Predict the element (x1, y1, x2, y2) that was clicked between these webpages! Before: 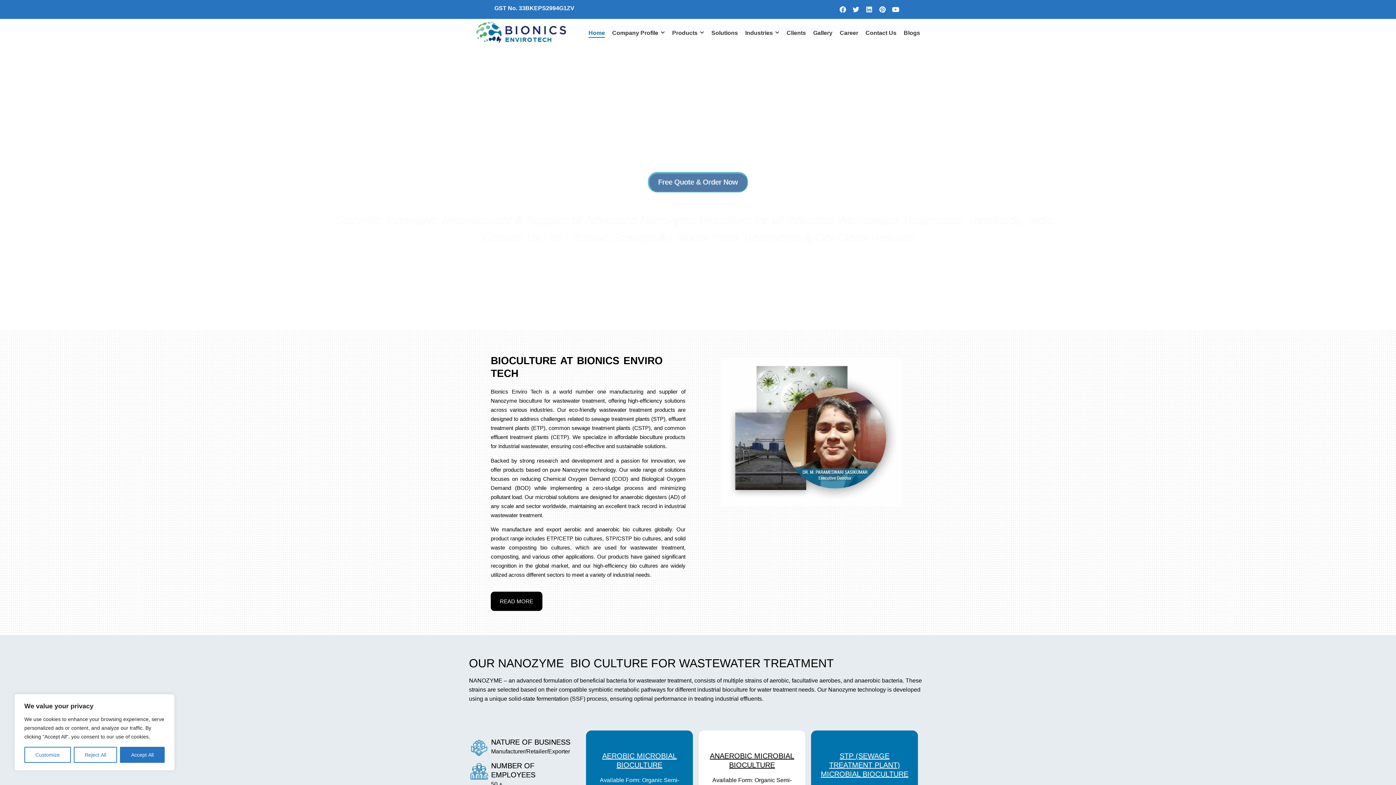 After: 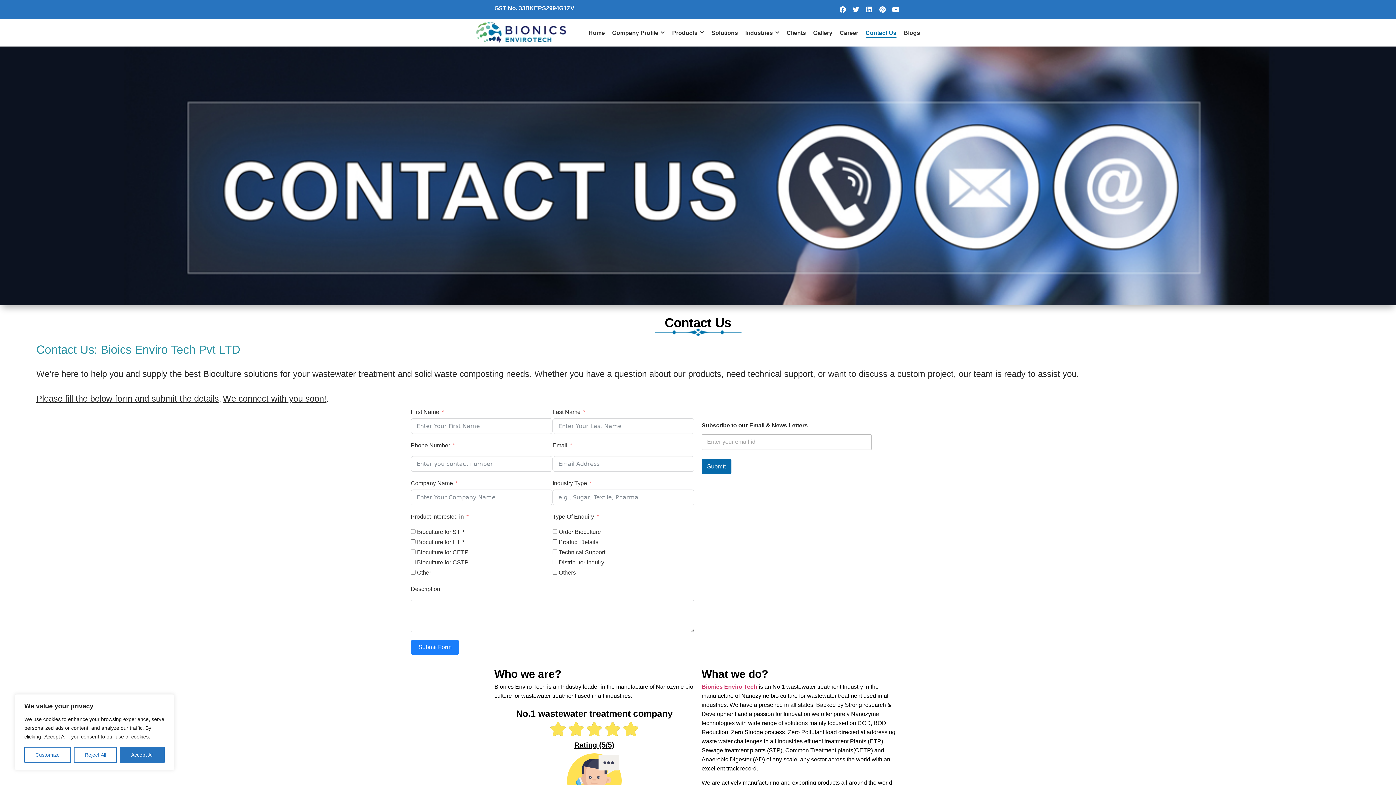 Action: label: Contact Us bbox: (865, 22, 896, 42)